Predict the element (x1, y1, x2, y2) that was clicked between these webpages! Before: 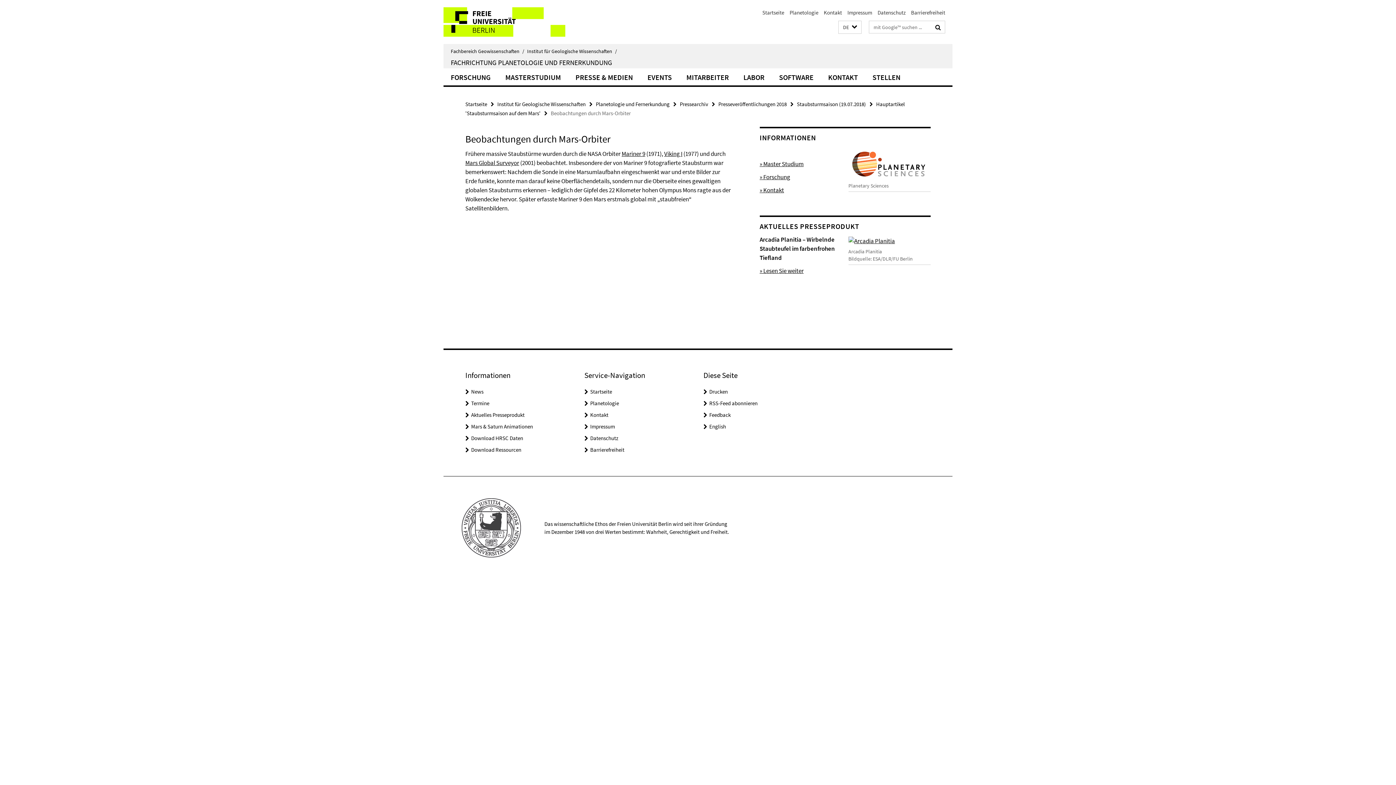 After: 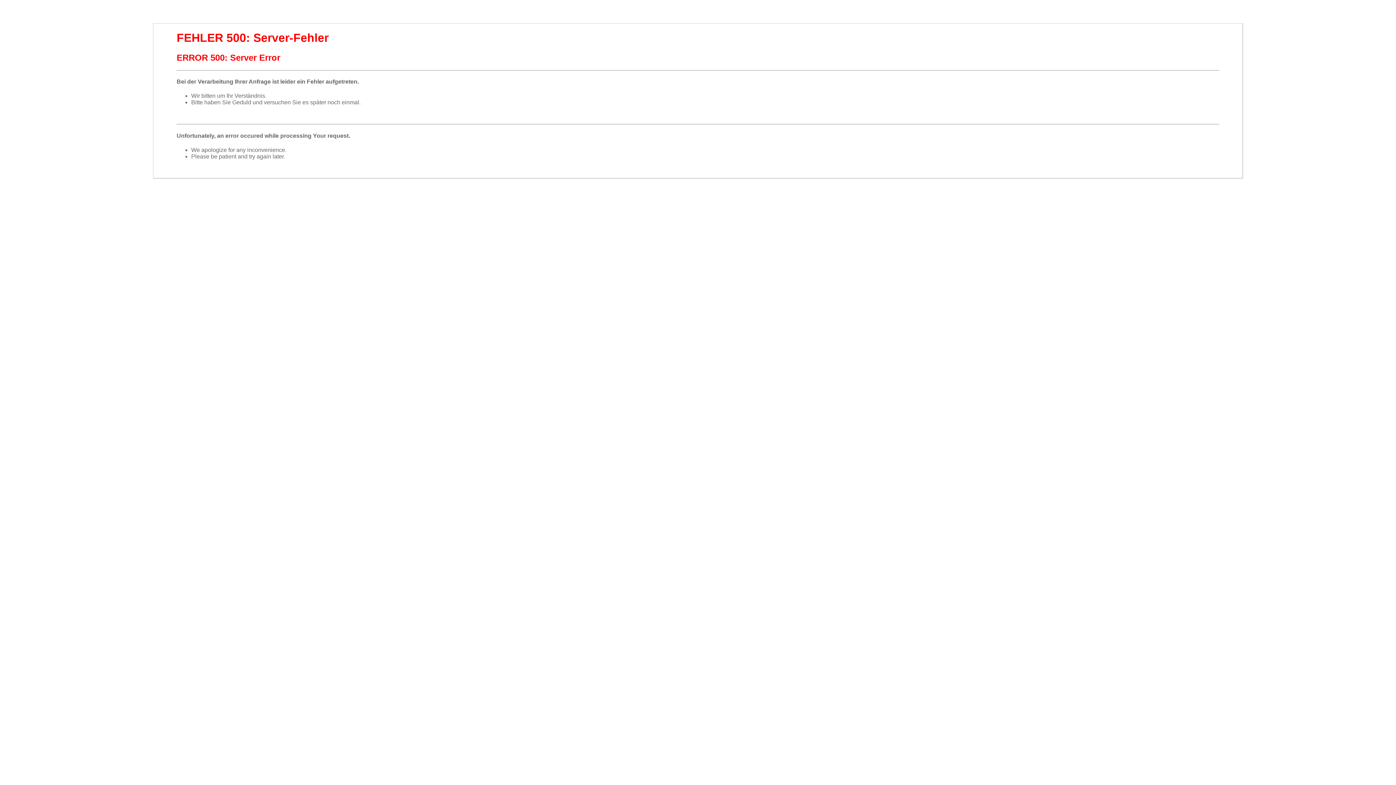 Action: bbox: (762, 9, 784, 16) label: Startseite